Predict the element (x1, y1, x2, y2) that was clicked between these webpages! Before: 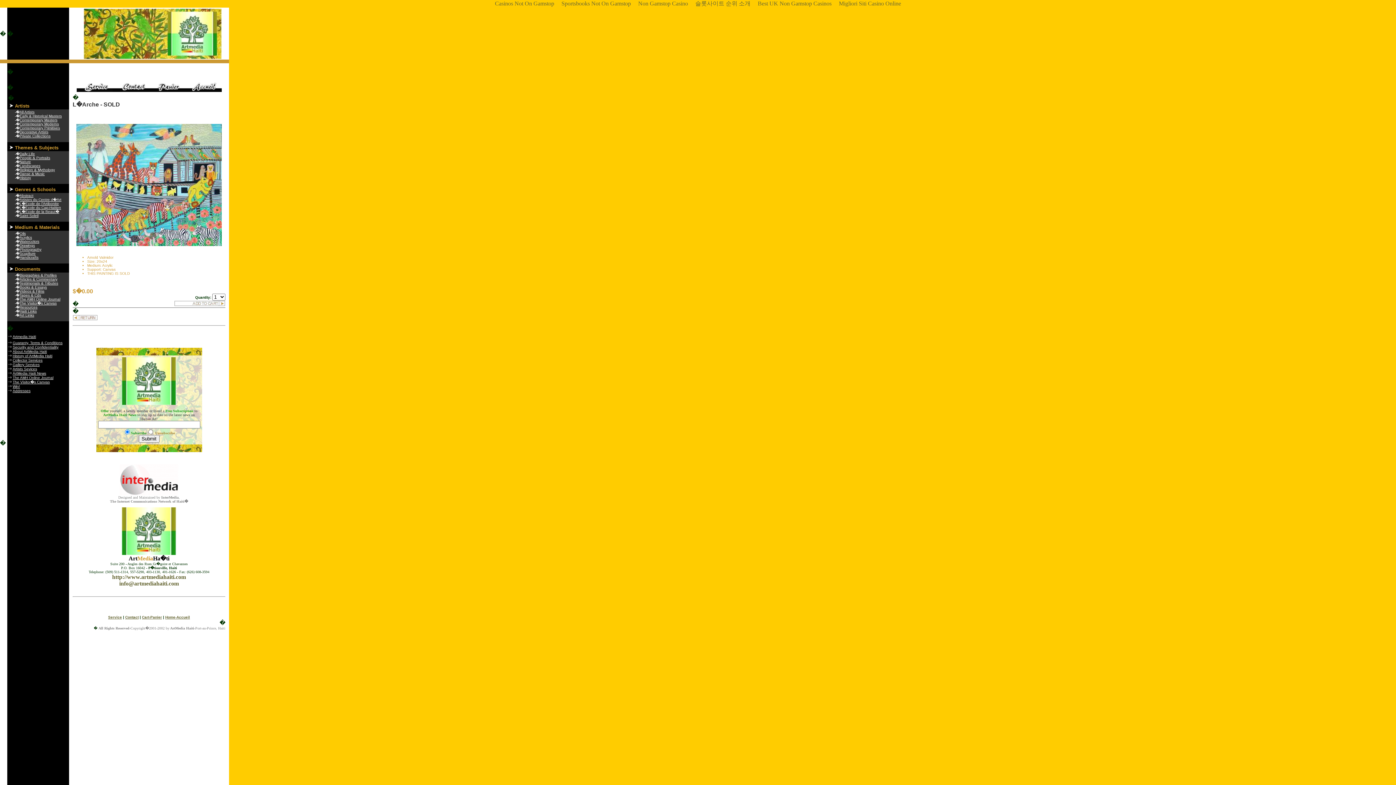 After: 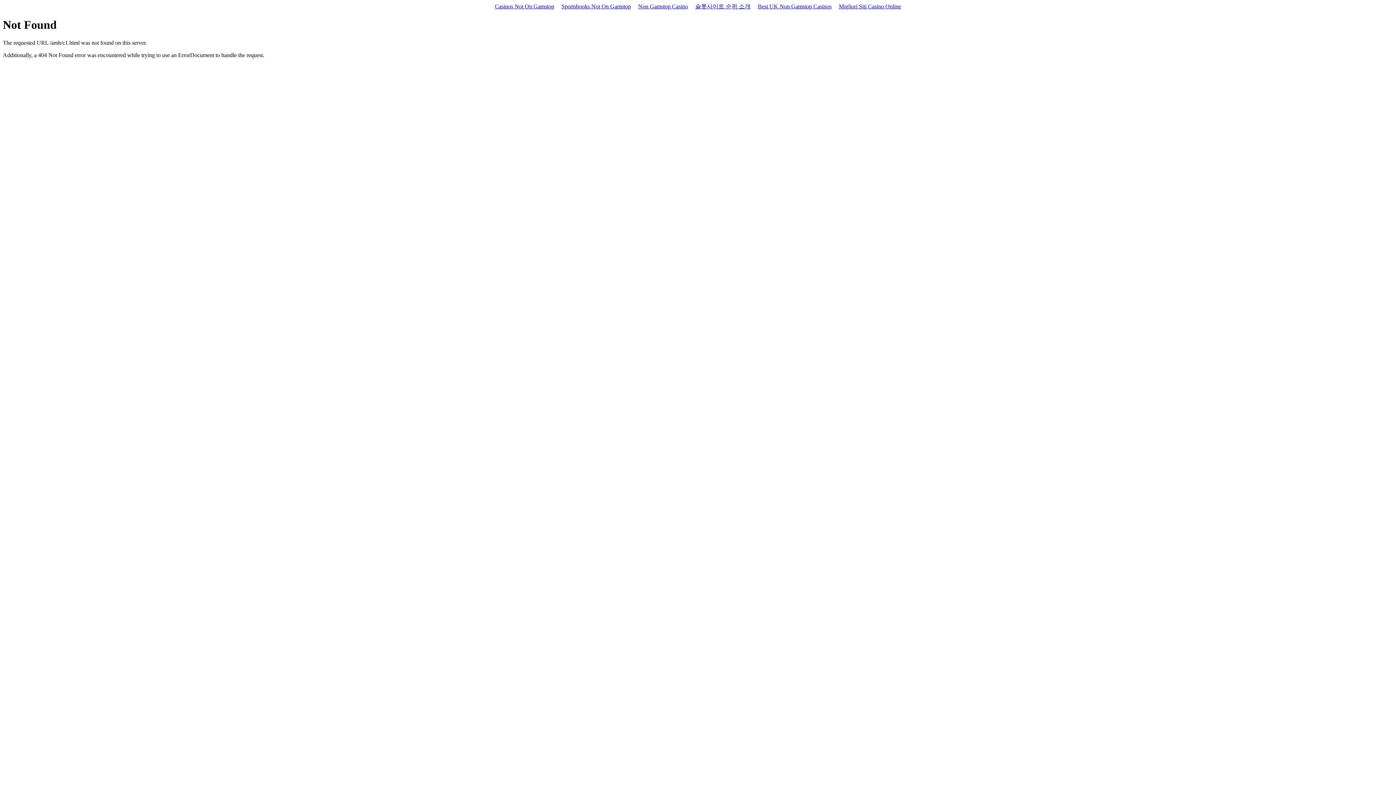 Action: label: Artists bbox: (14, 102, 29, 108)